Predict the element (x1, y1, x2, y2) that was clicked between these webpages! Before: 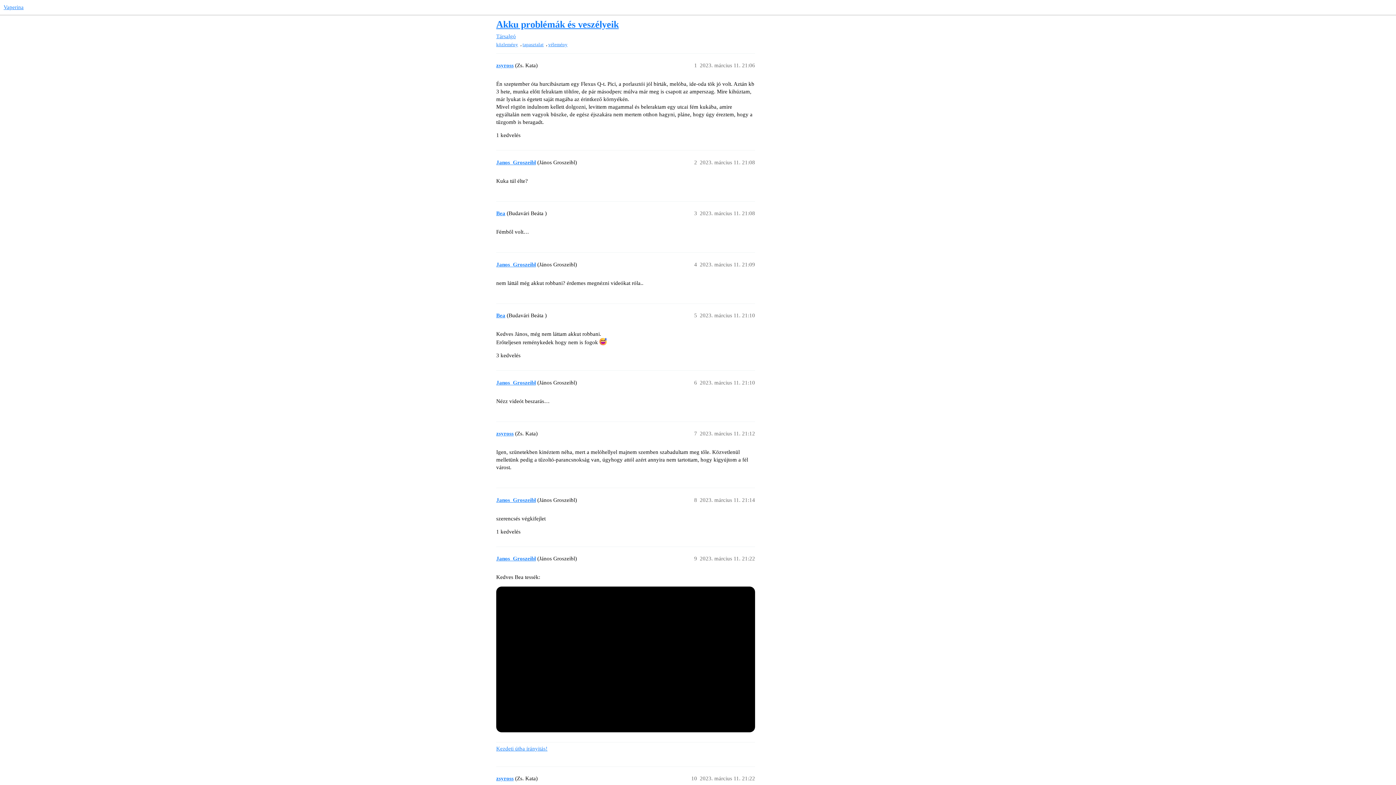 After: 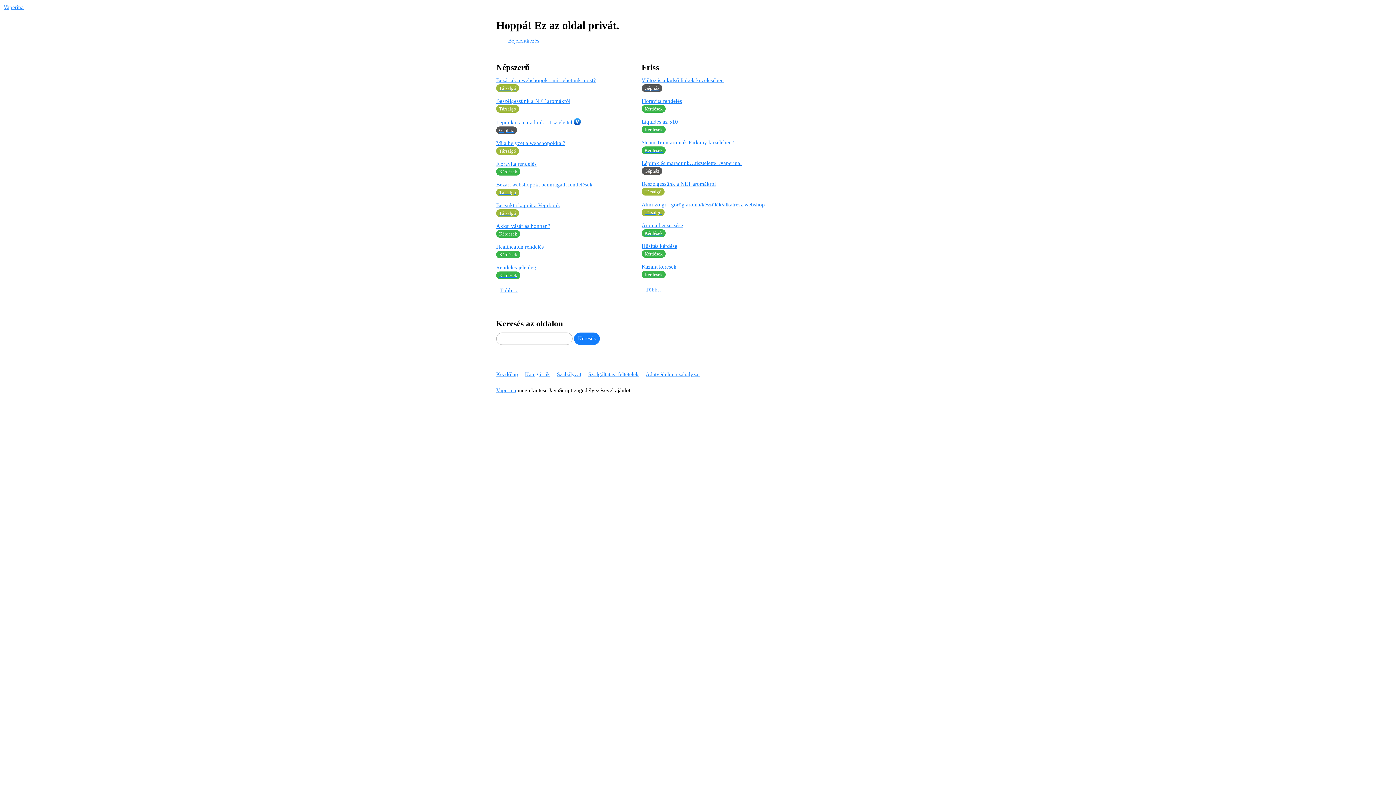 Action: bbox: (496, 556, 536, 561) label: Janos_Groszeibl